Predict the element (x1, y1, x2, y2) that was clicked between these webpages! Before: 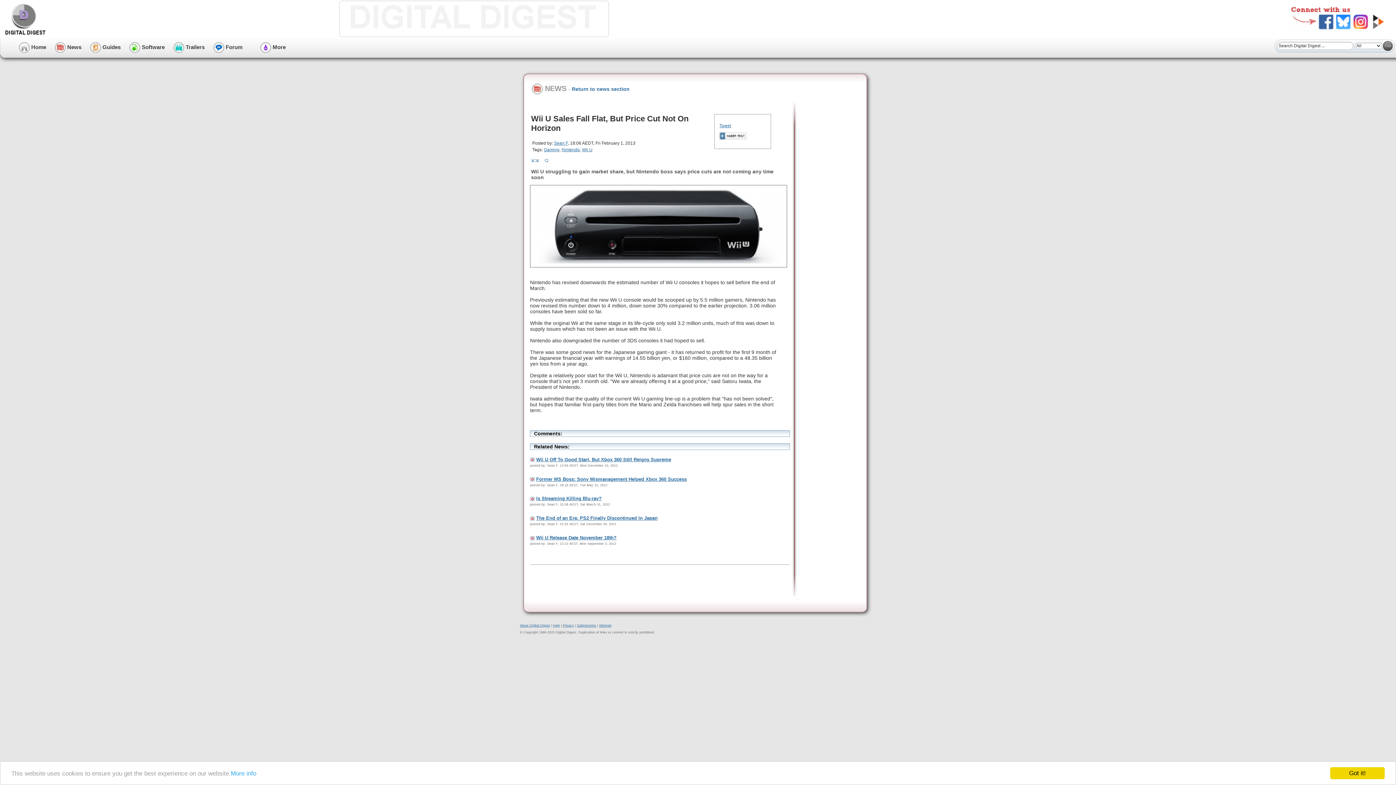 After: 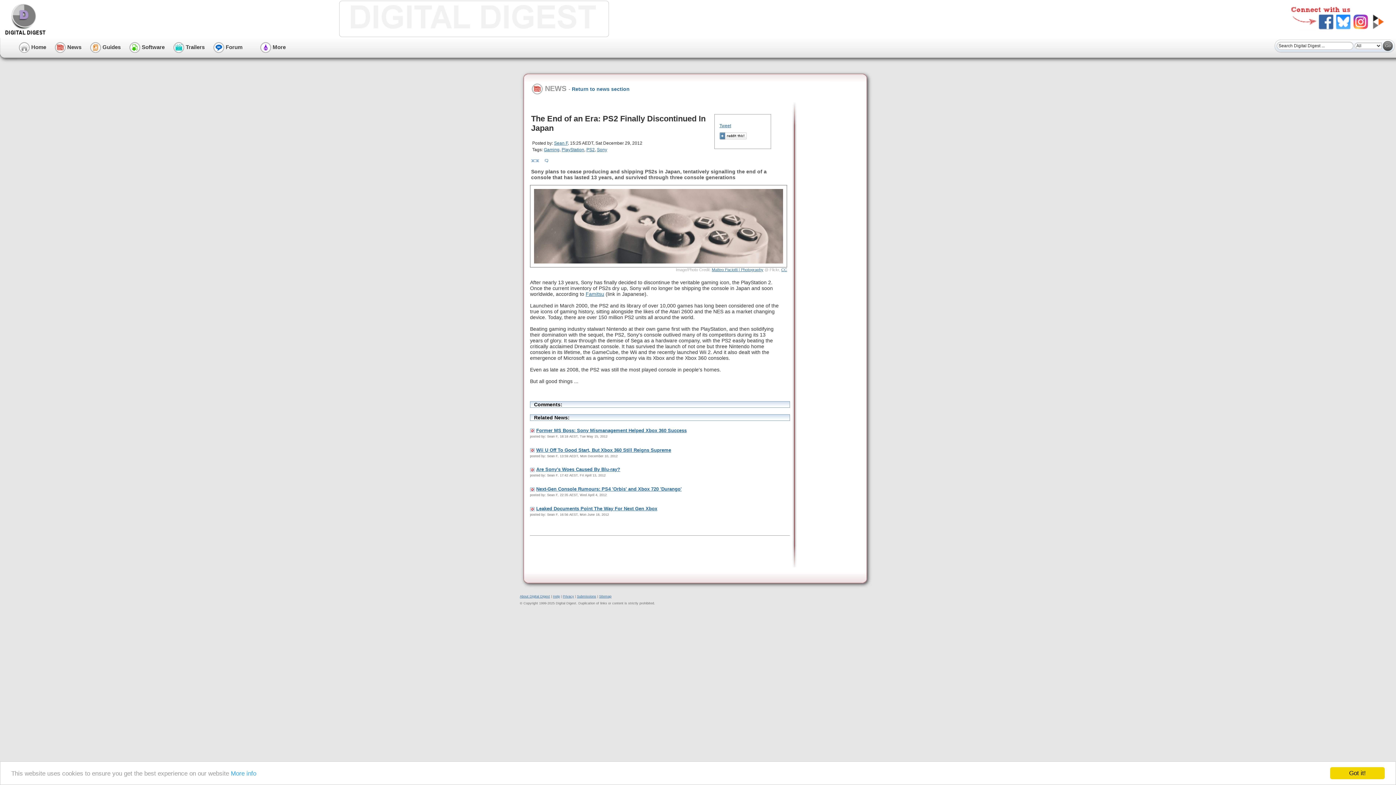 Action: bbox: (536, 515, 657, 521) label: The End of an Era: PS2 Finally Discontinued In Japan